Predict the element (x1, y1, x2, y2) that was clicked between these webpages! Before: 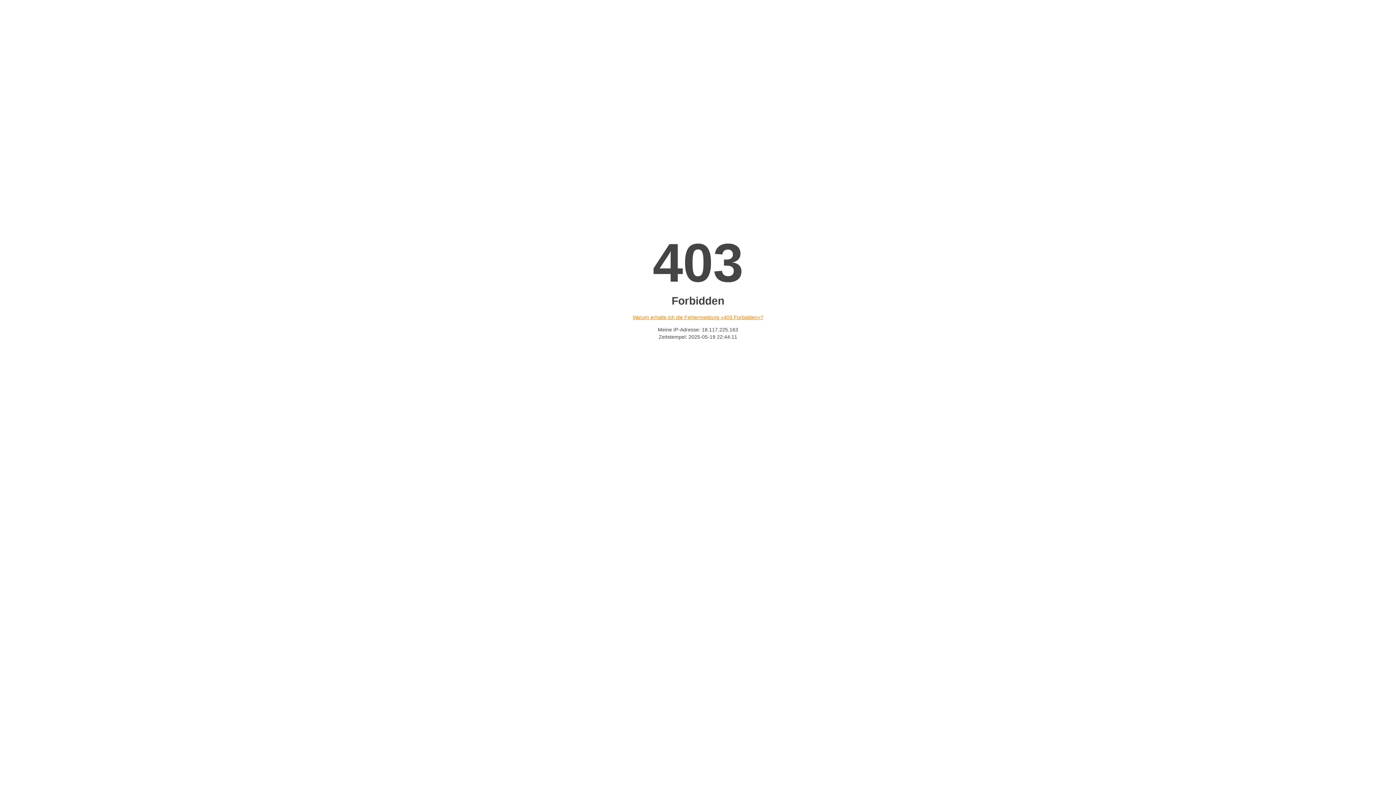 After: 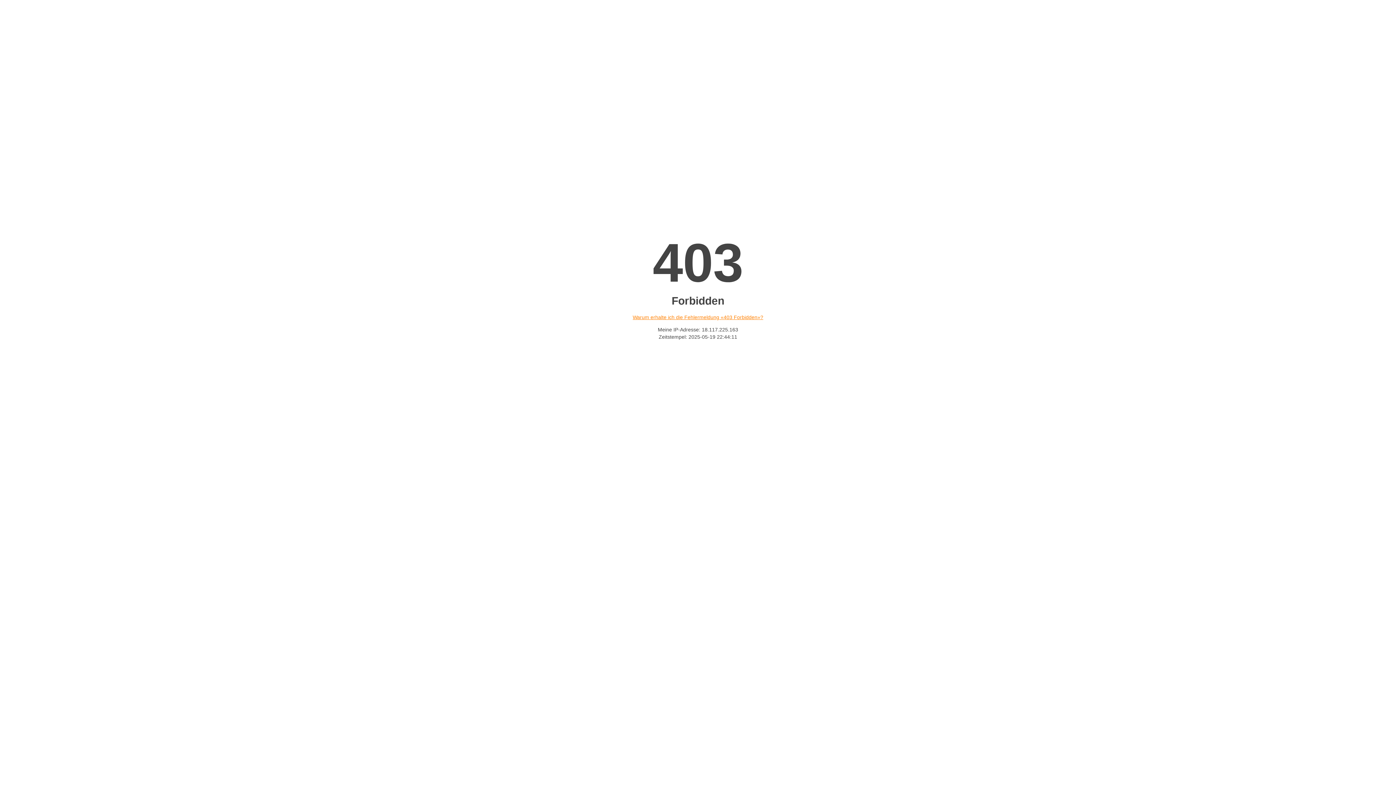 Action: bbox: (632, 314, 763, 320) label: Warum erhalte ich die Fehlermeldung «403 Forbidden»?